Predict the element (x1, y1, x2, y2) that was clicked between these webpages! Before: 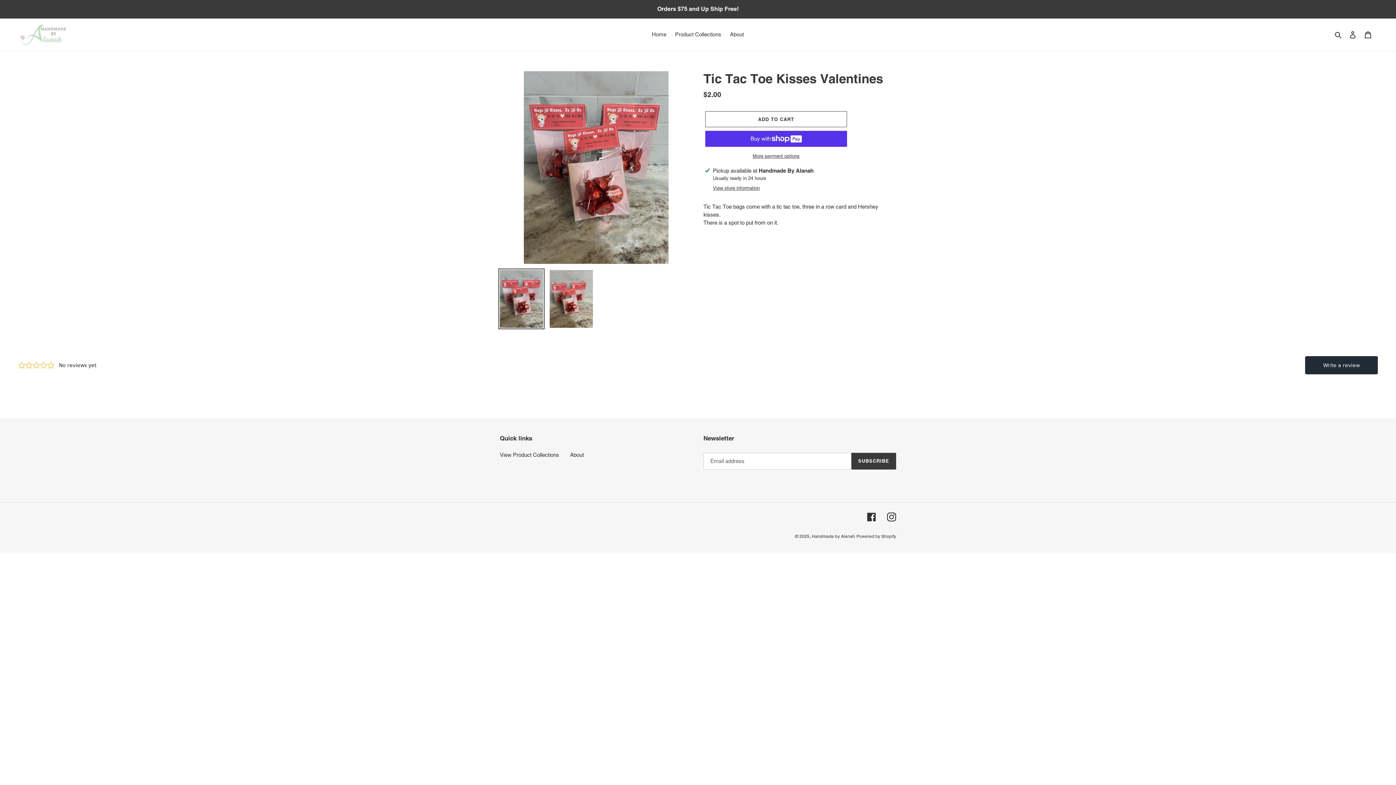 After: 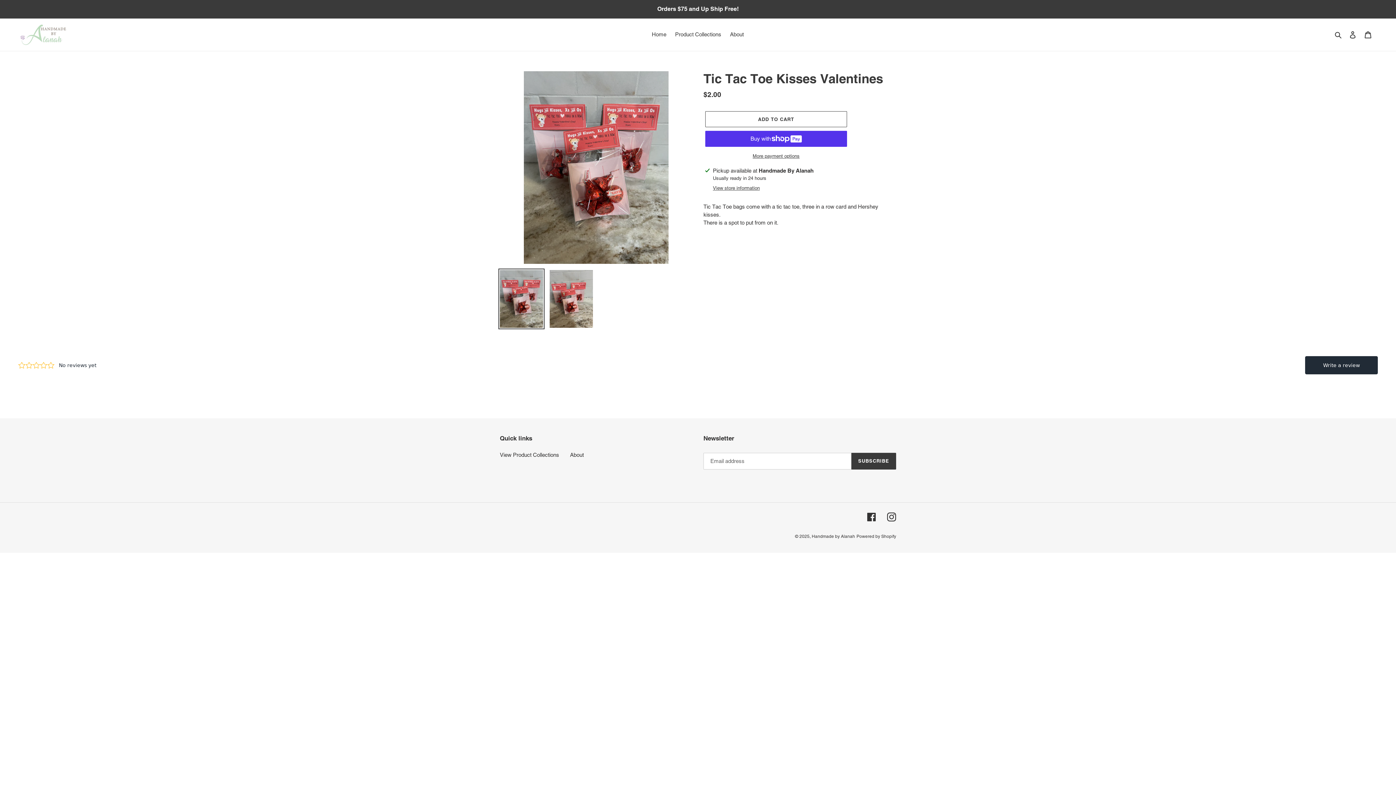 Action: bbox: (498, 268, 544, 329)